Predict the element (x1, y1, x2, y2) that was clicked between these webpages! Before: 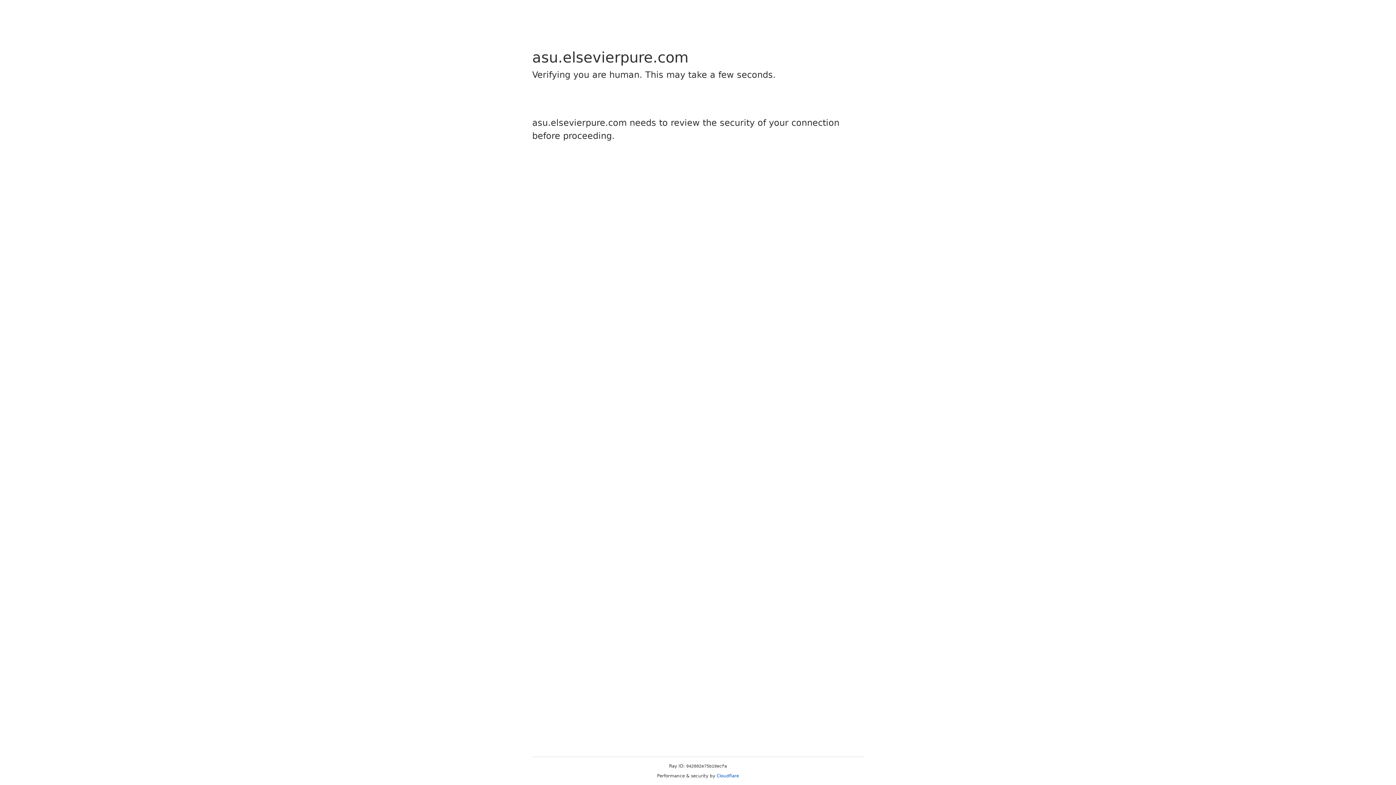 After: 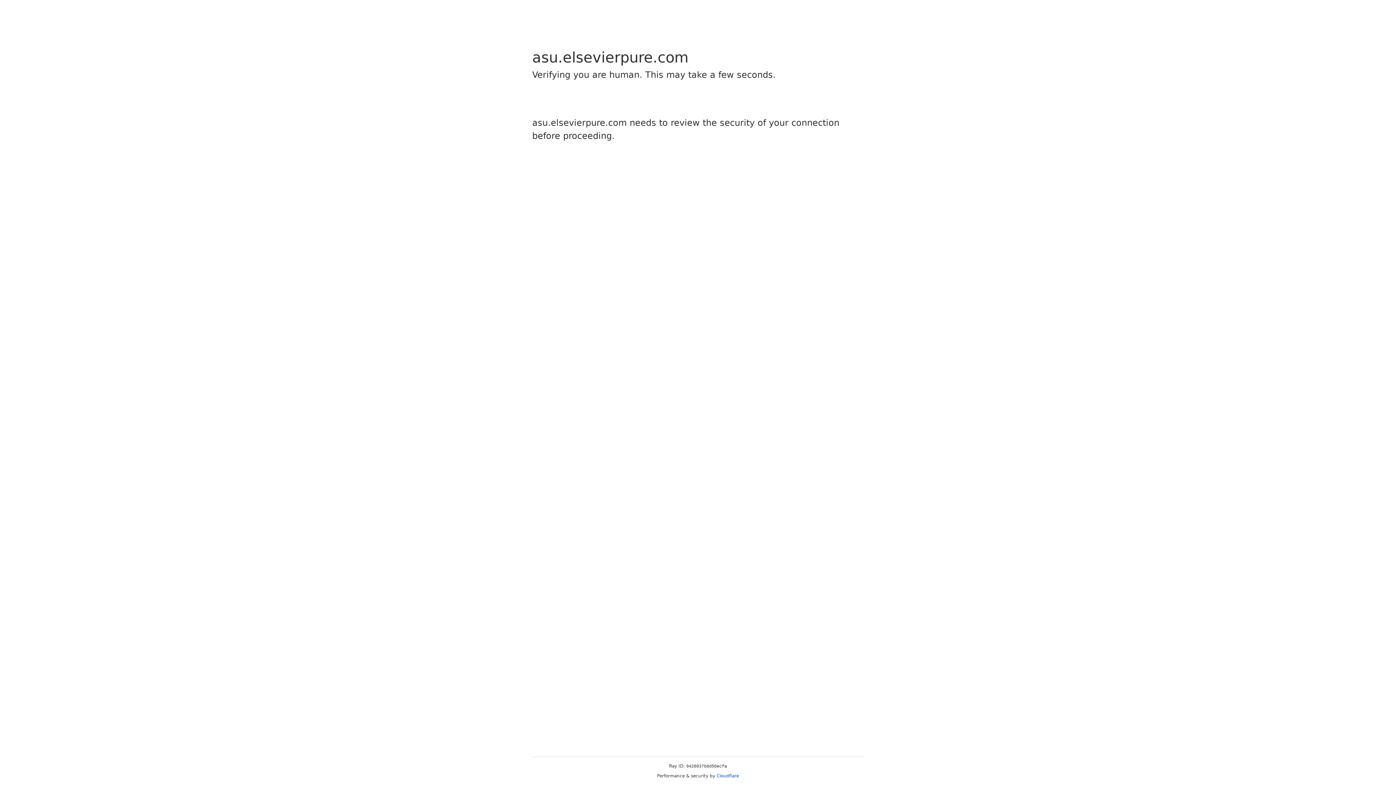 Action: label: Cloudflare bbox: (716, 773, 739, 778)